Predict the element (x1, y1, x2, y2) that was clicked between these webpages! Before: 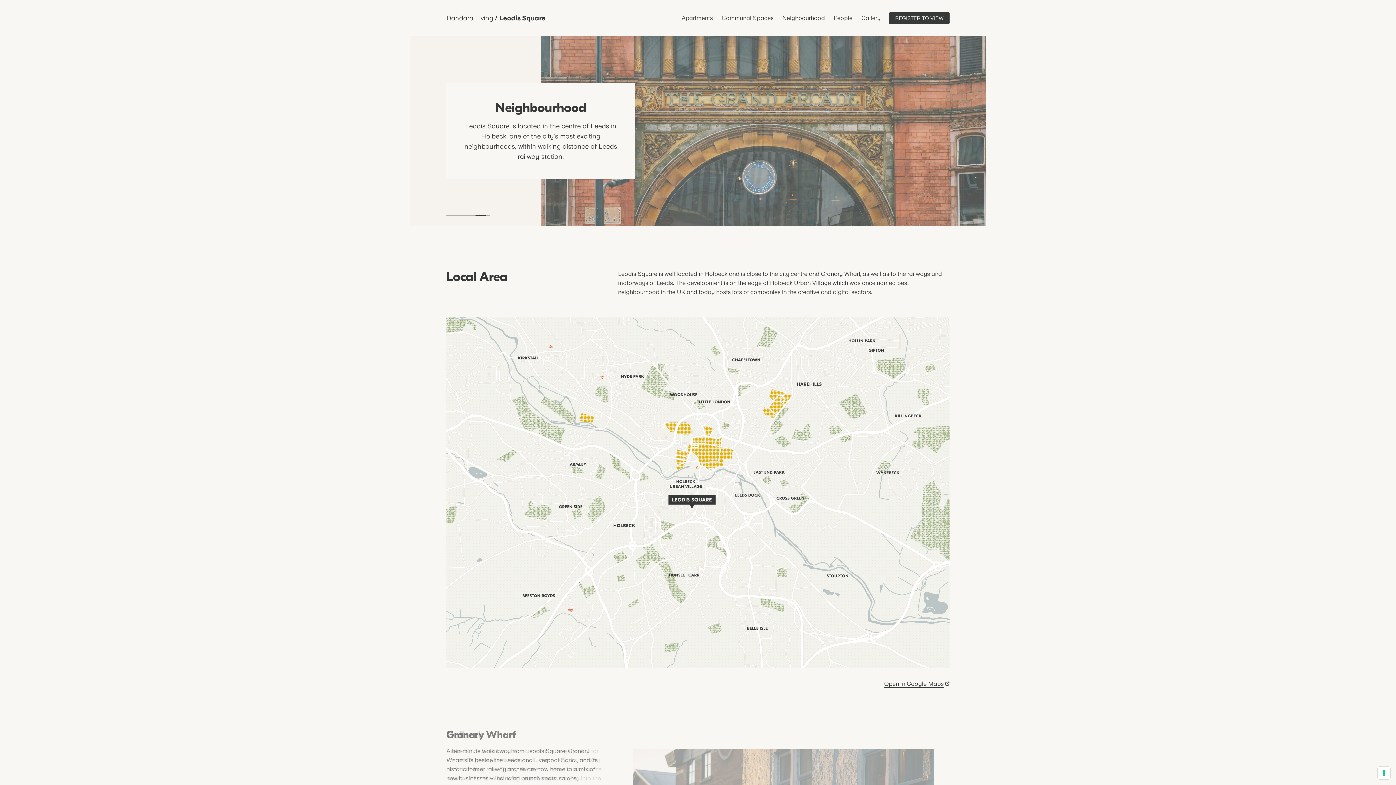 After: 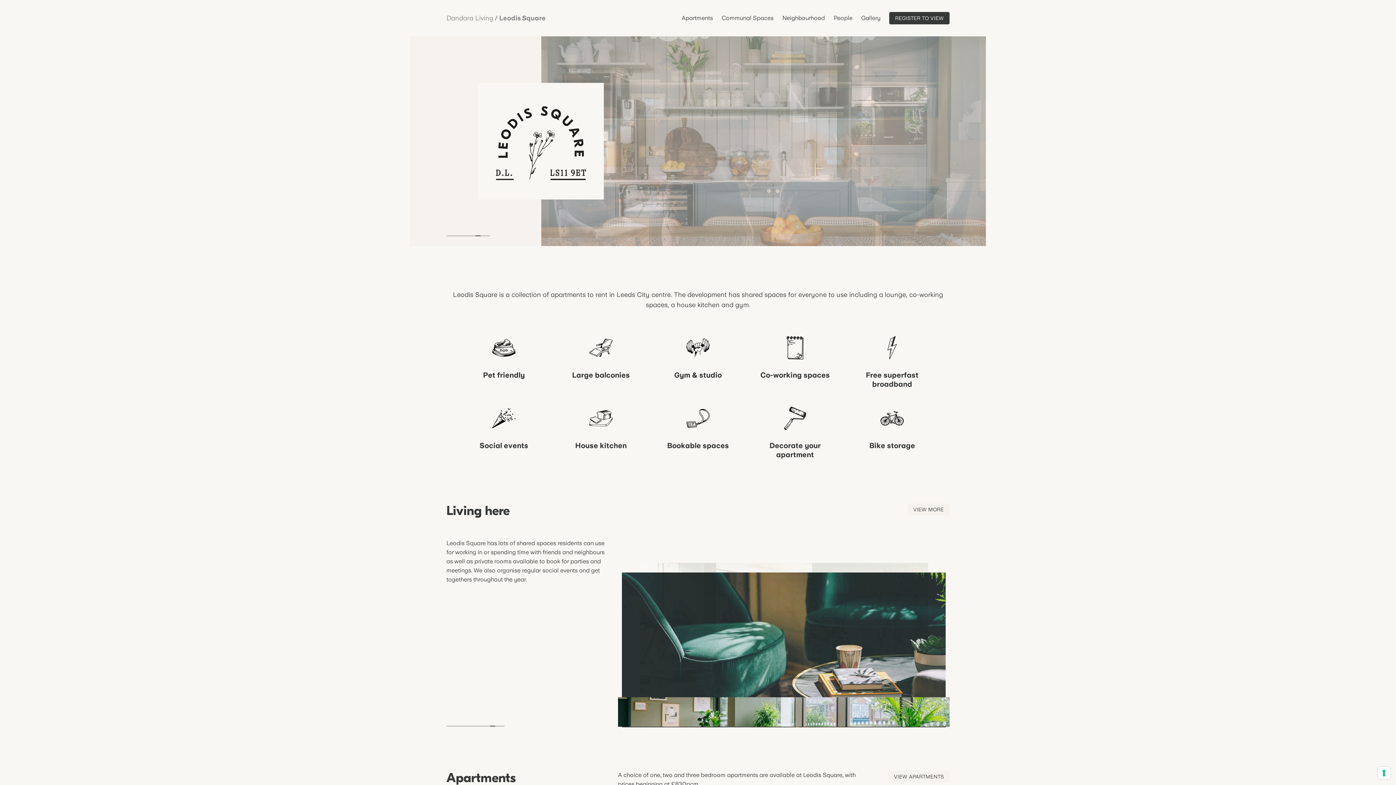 Action: bbox: (446, 14, 545, 21) label: Dandara Living / Leodis Square